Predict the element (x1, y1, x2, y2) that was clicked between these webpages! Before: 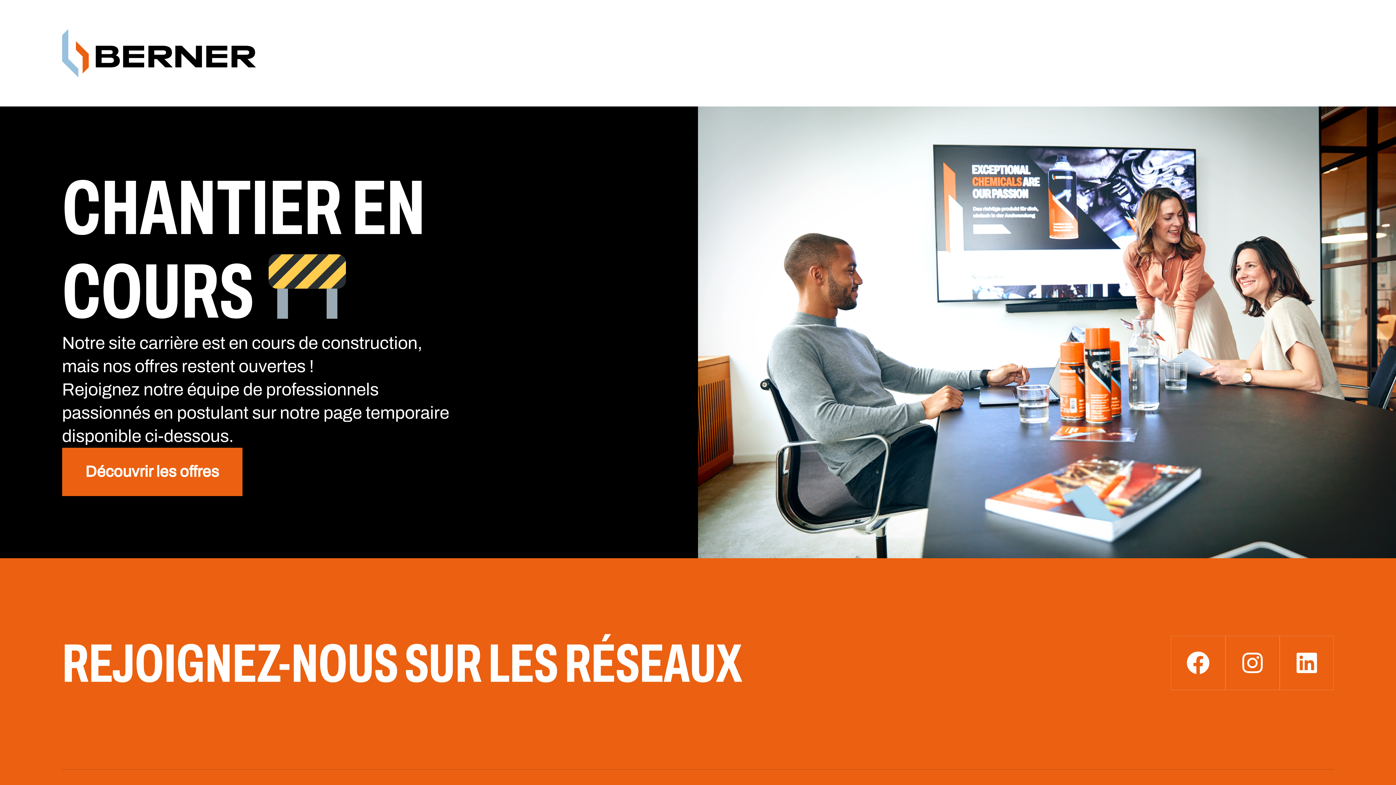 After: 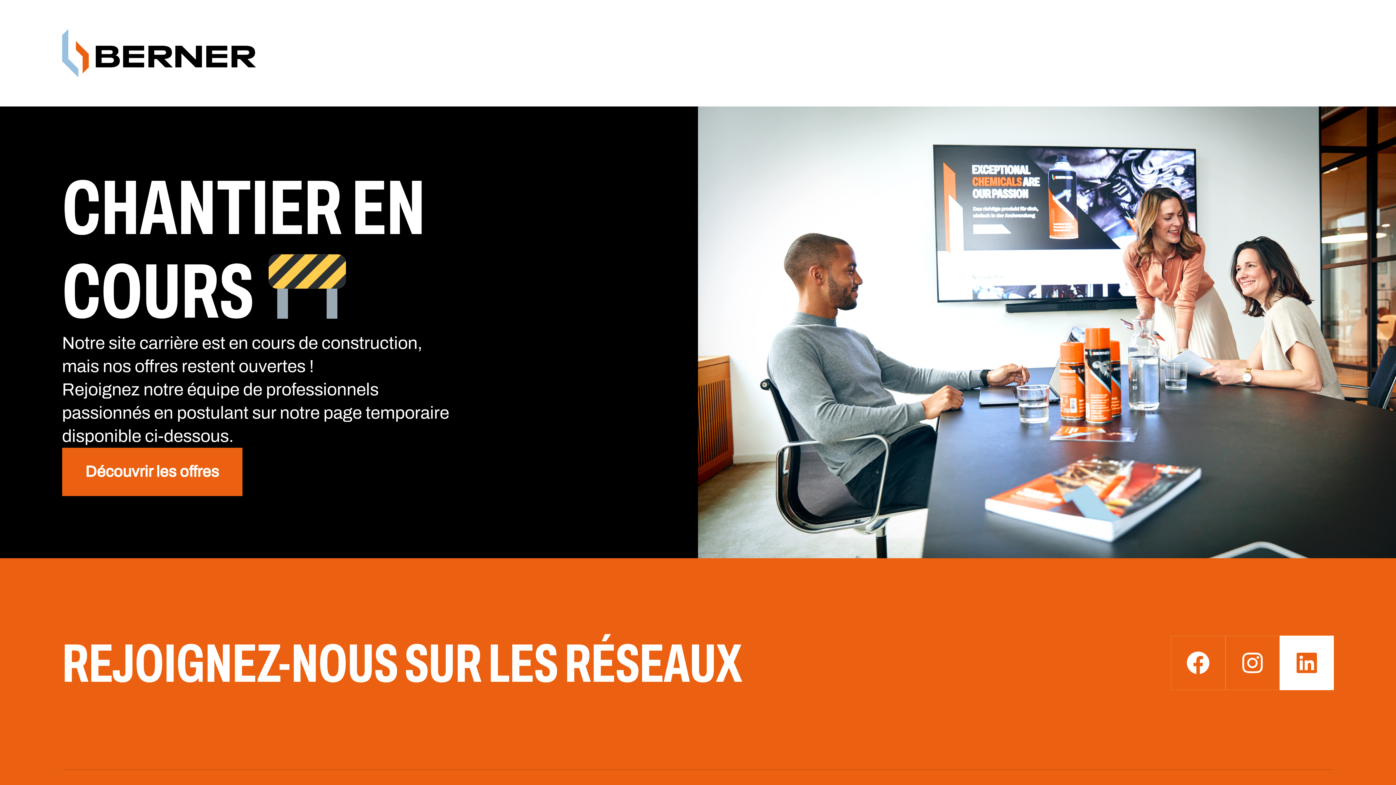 Action: bbox: (1279, 636, 1334, 690)